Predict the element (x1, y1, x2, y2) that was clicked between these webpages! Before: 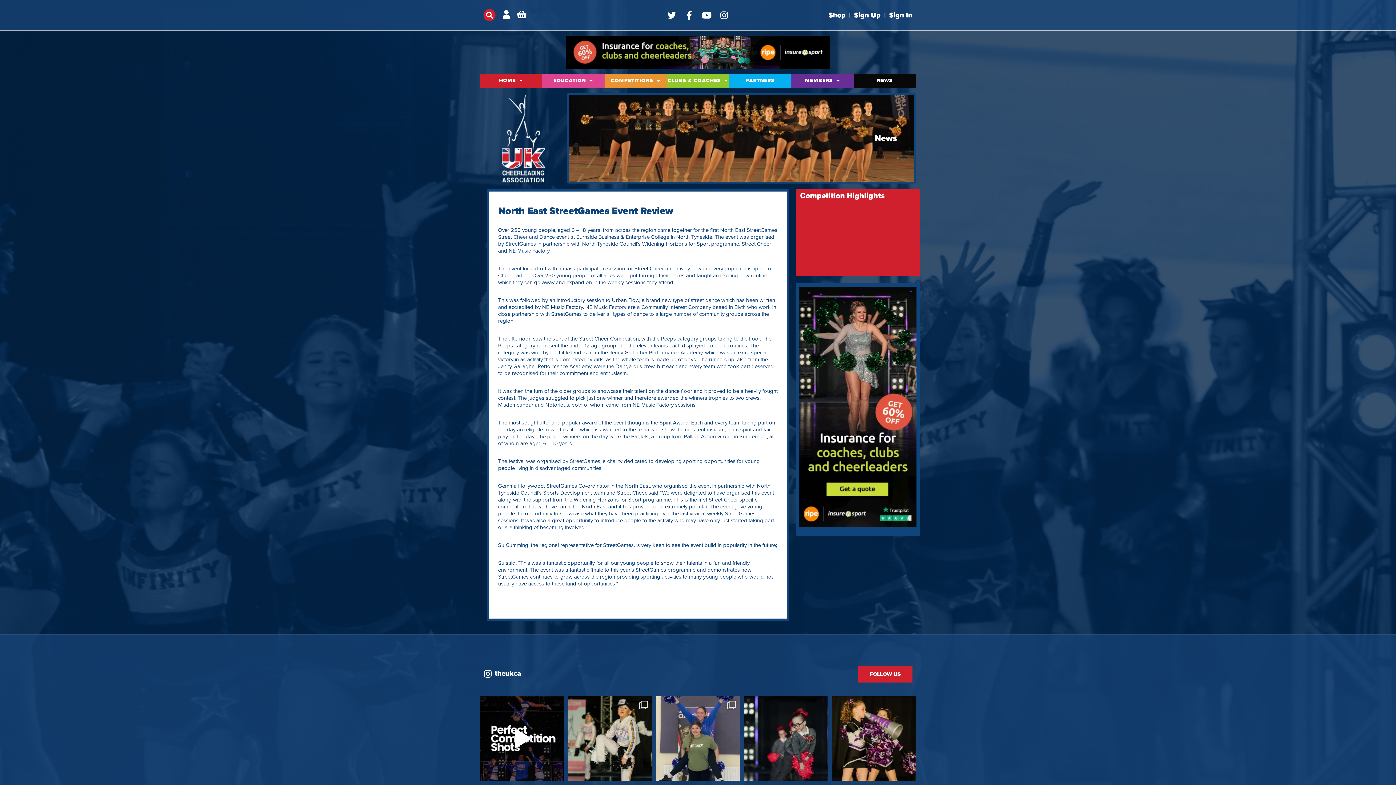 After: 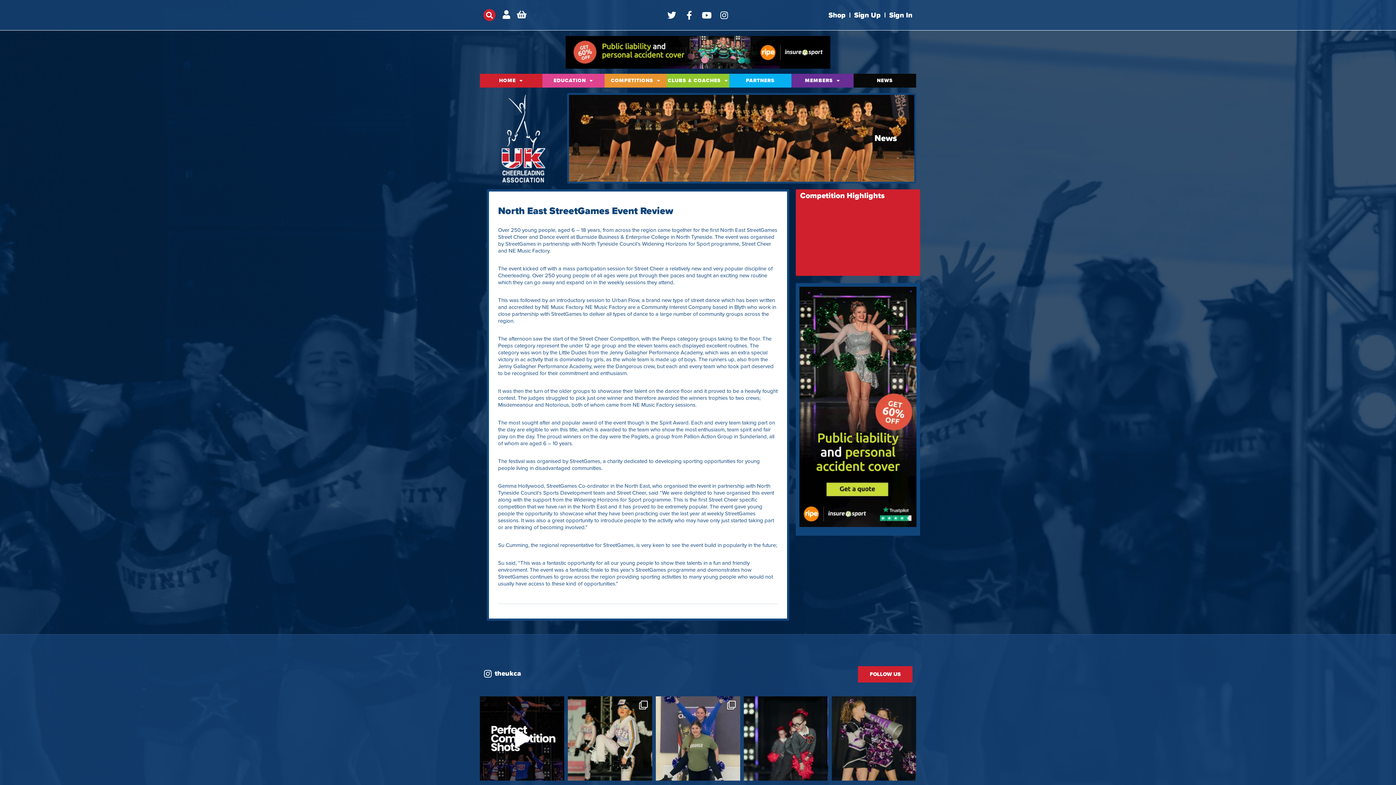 Action: bbox: (832, 696, 916, 781) label: 📢 Final Call: Leadership Course – 23rd Novemb